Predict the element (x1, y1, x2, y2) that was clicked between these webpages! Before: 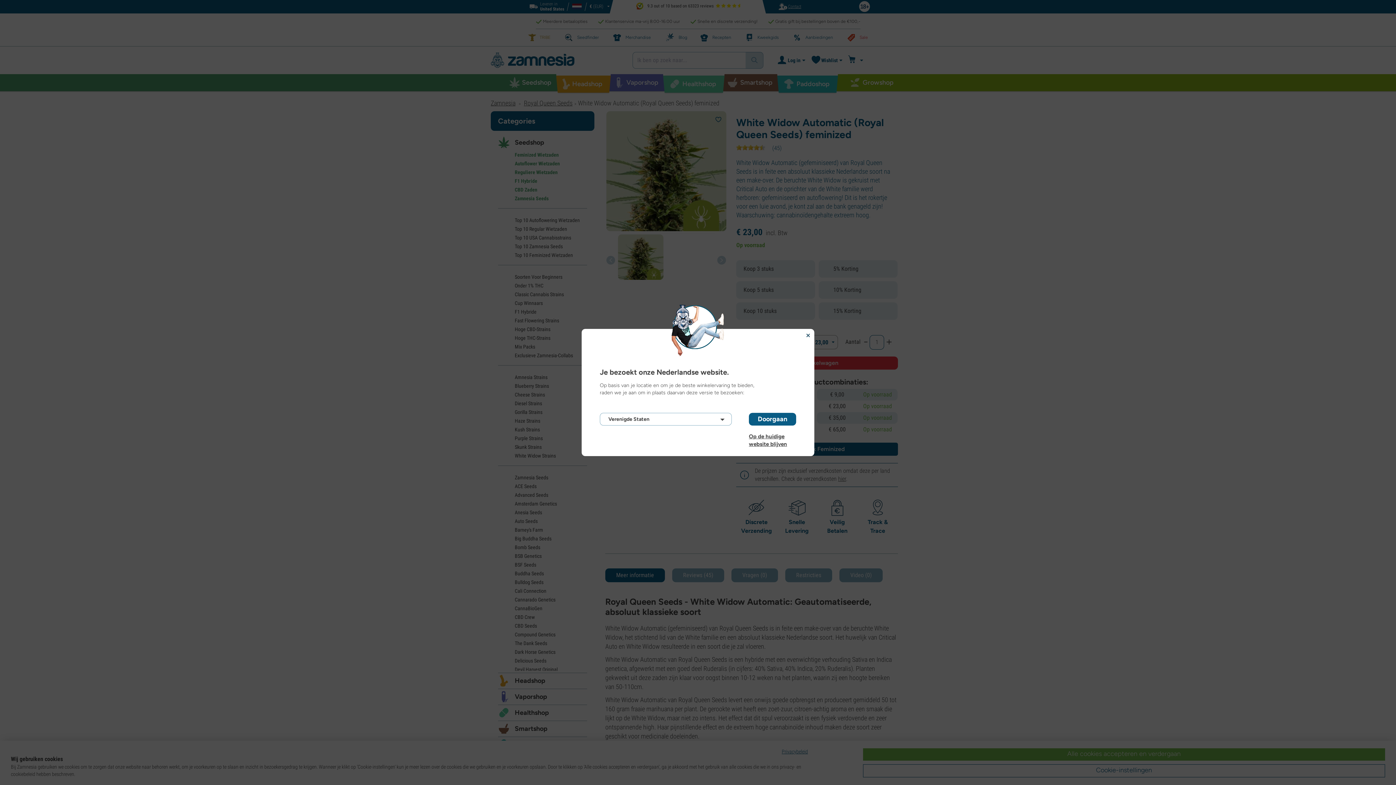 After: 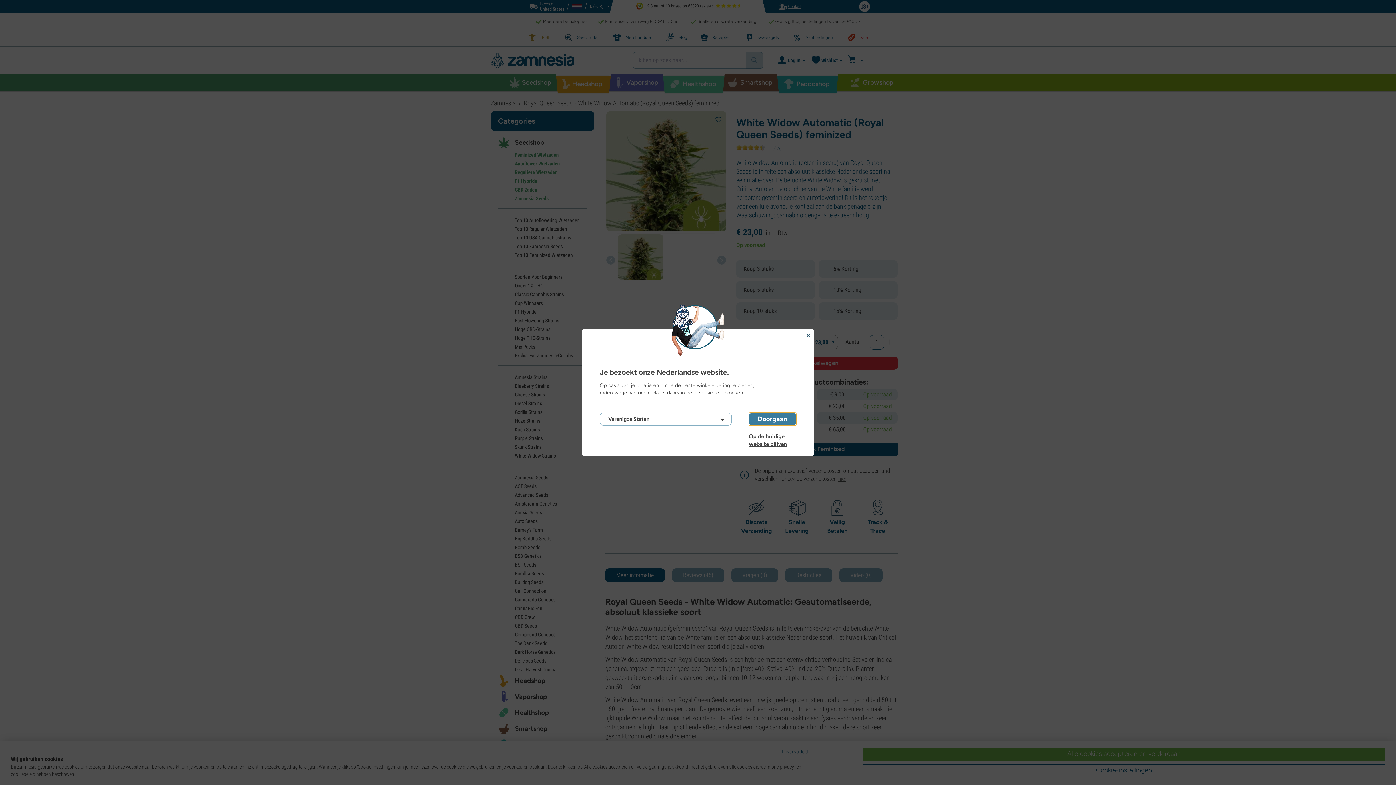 Action: label: Doorgaan bbox: (749, 413, 796, 425)